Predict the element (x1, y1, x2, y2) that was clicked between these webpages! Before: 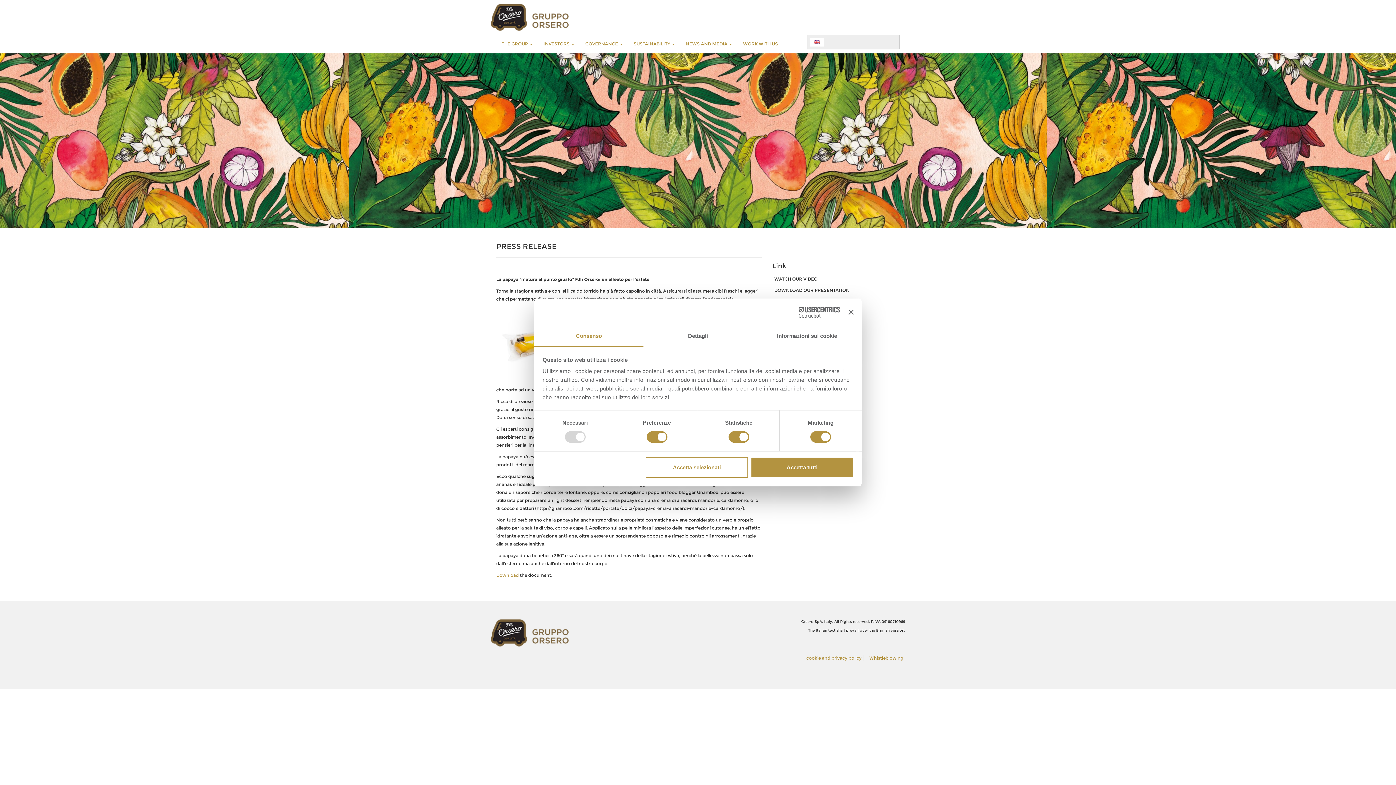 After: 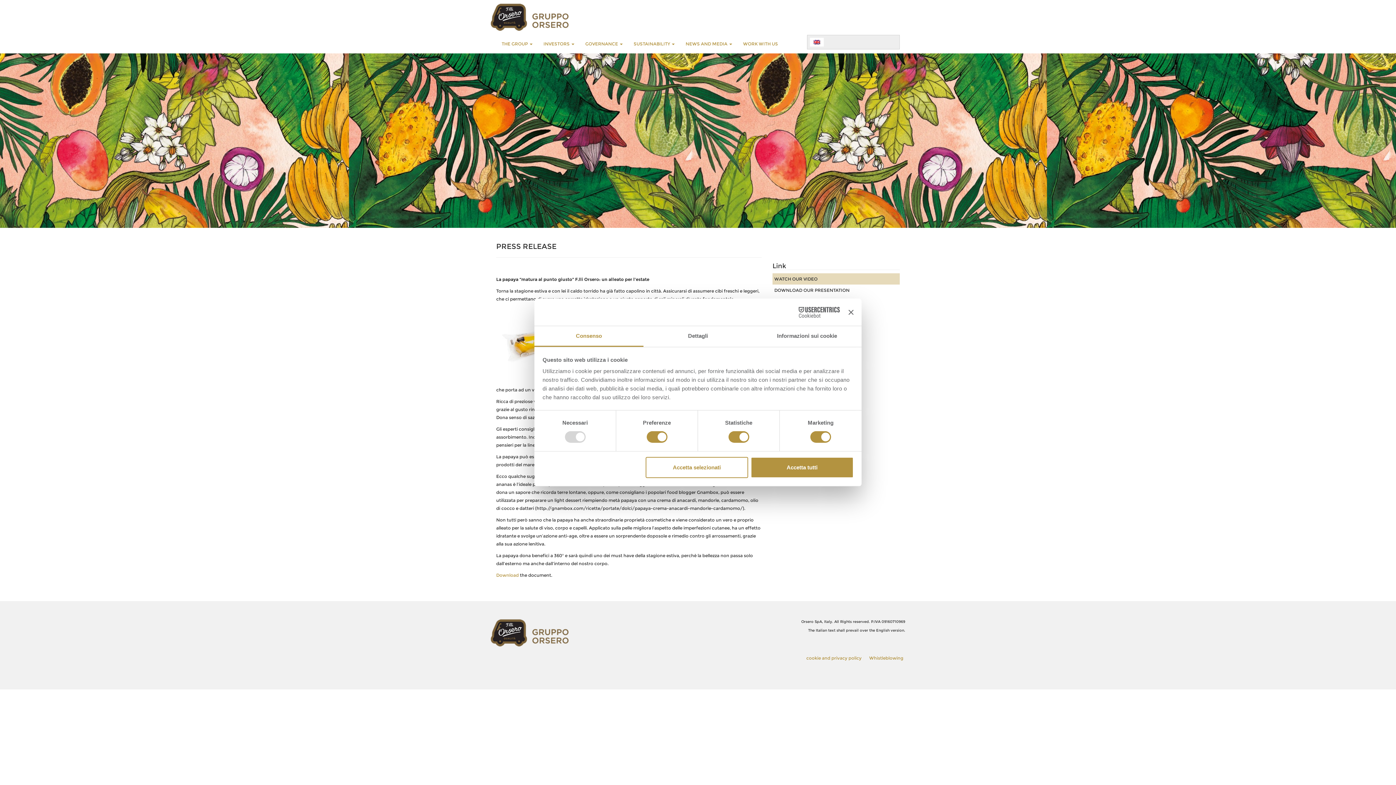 Action: bbox: (772, 273, 899, 284) label: WATCH OUR VIDEO